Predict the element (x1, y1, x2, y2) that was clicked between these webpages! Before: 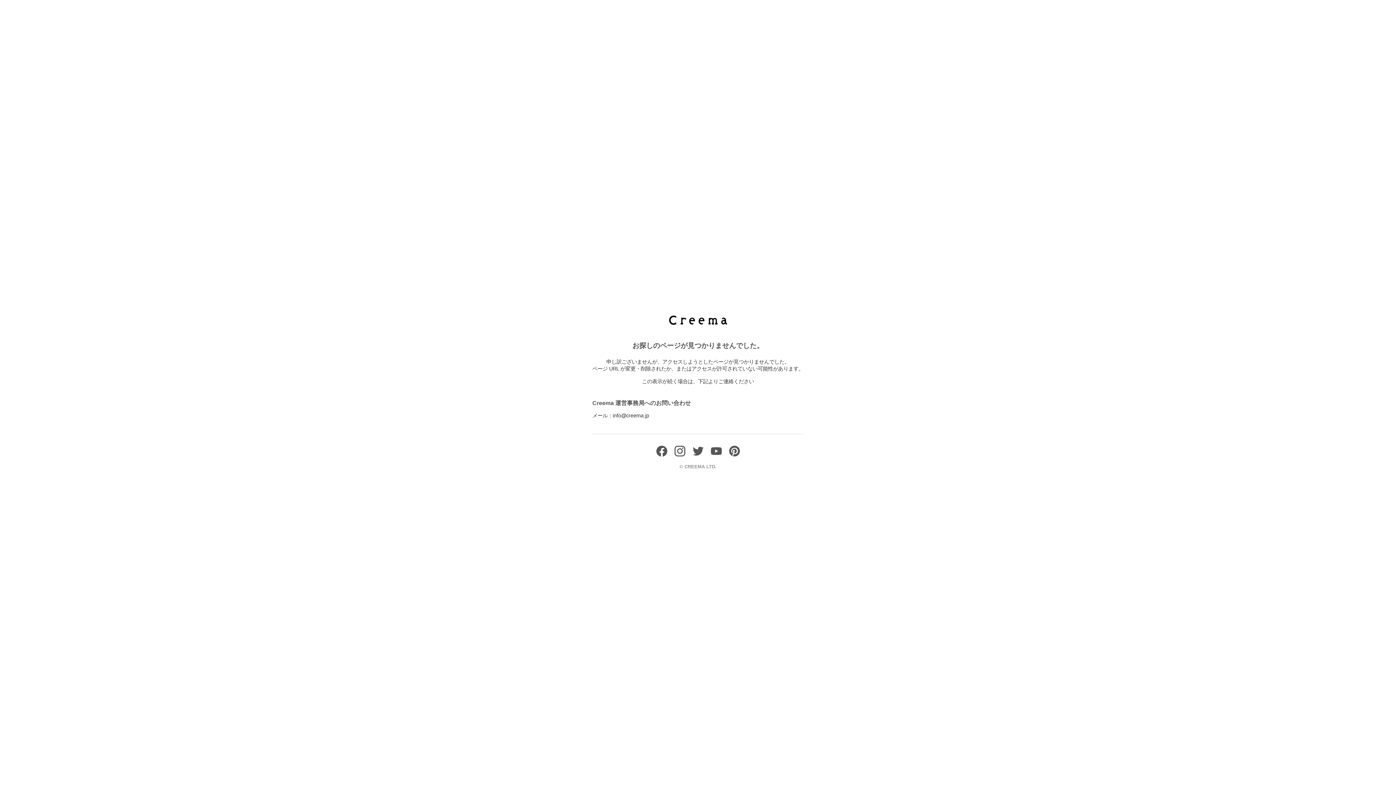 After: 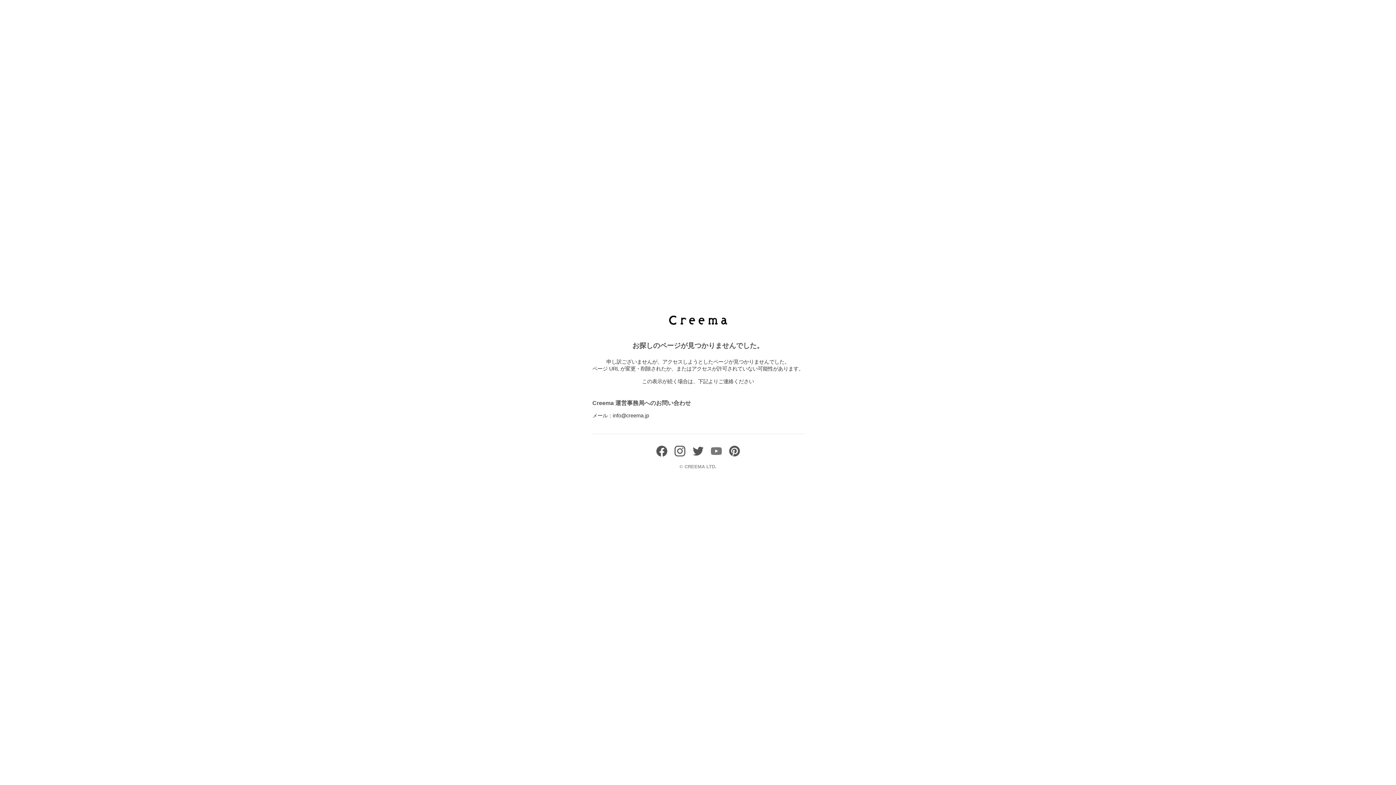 Action: bbox: (710, 451, 721, 458)